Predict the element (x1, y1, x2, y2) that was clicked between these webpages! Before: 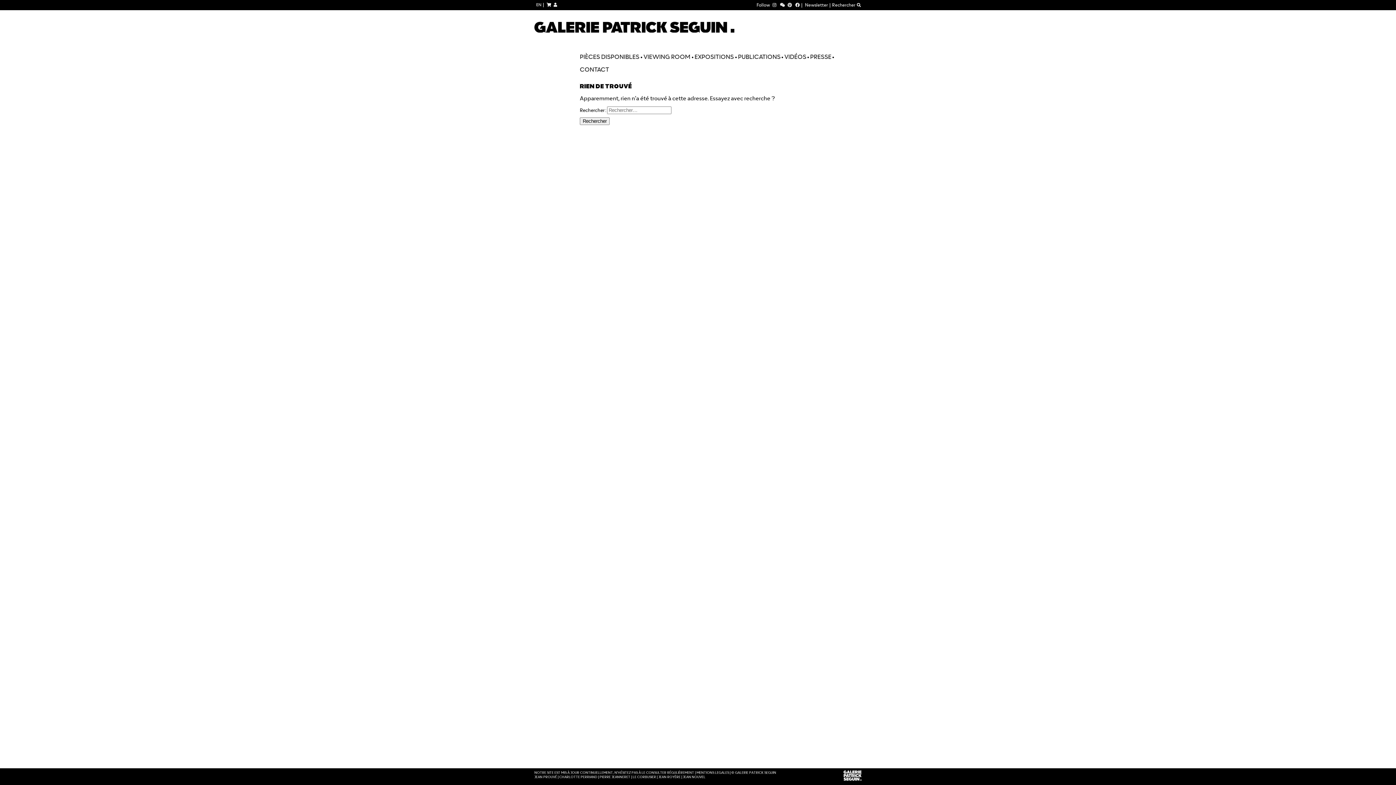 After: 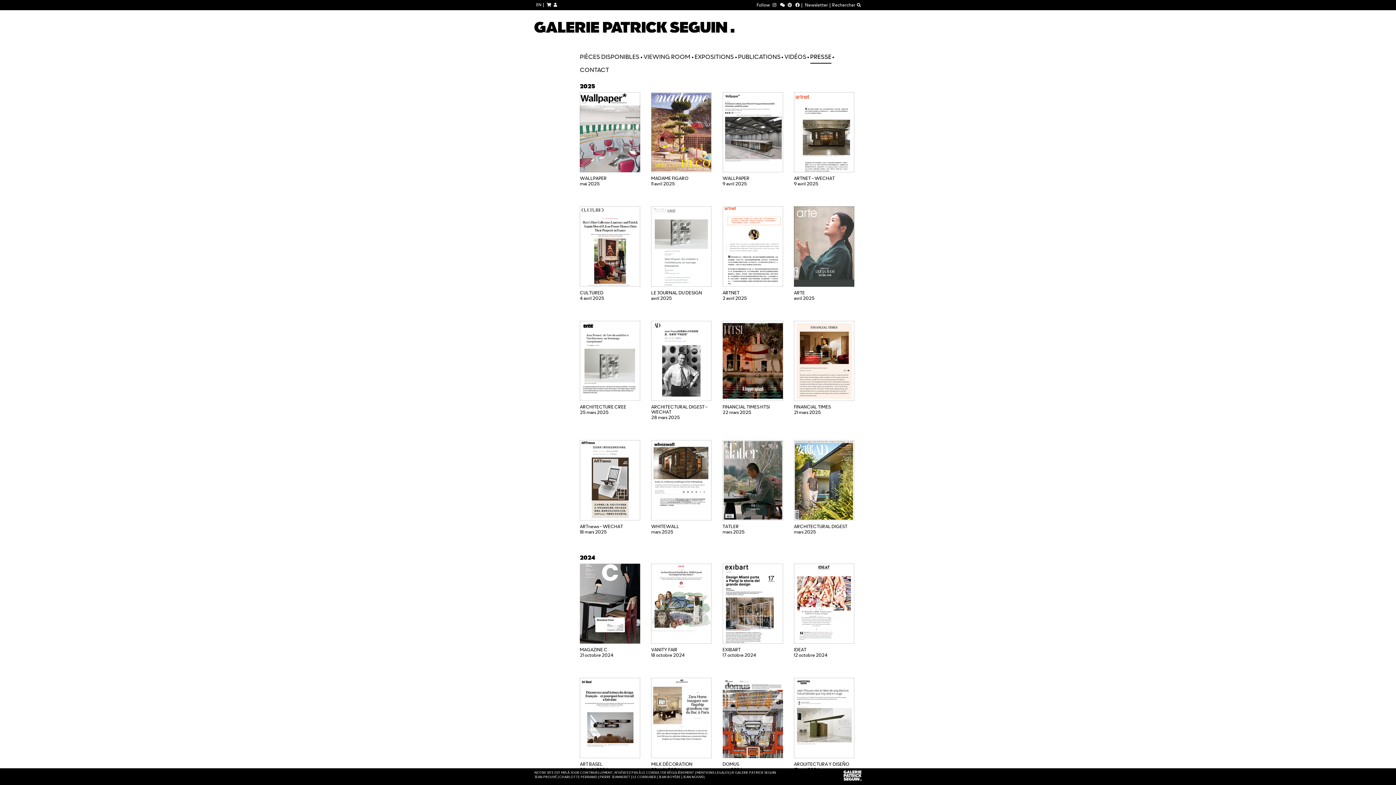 Action: bbox: (810, 50, 831, 62) label: PRESSE